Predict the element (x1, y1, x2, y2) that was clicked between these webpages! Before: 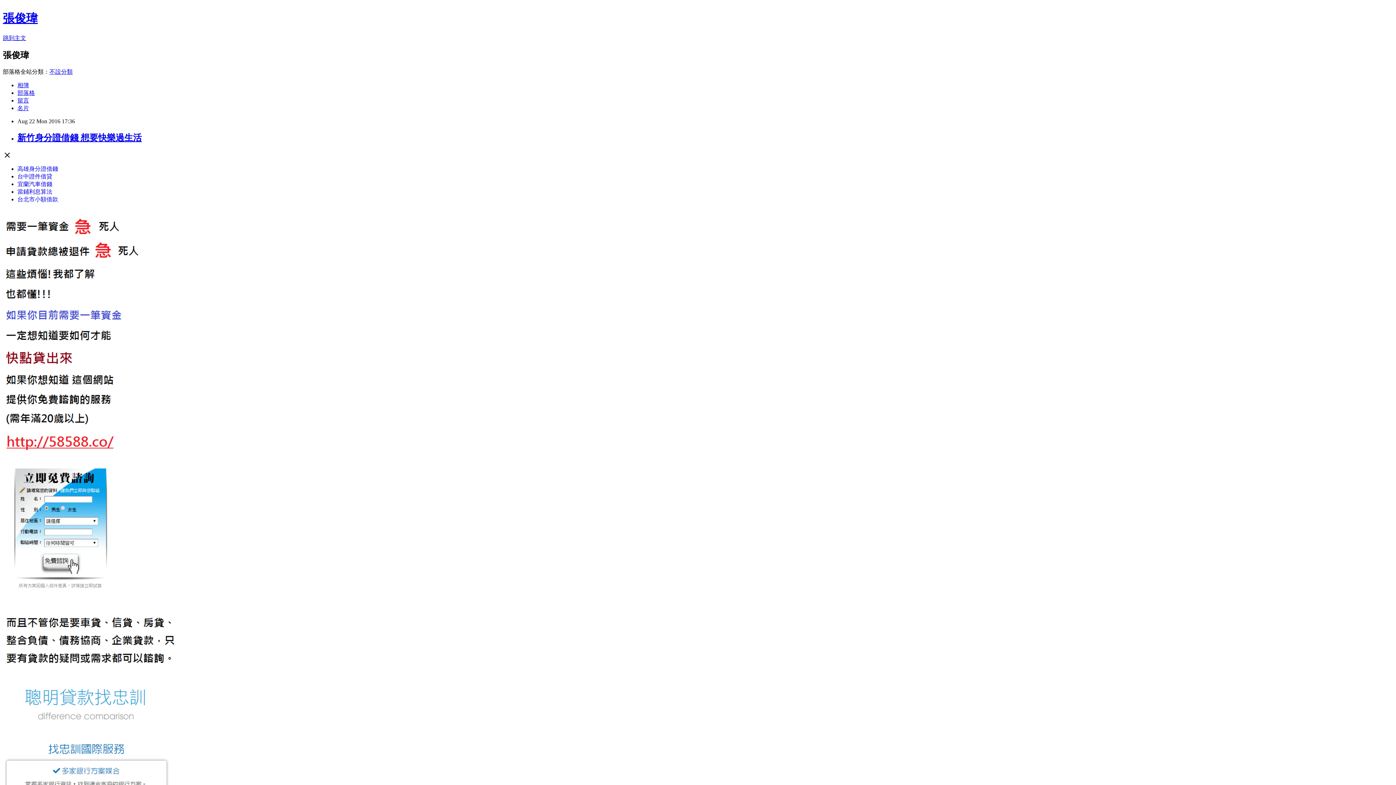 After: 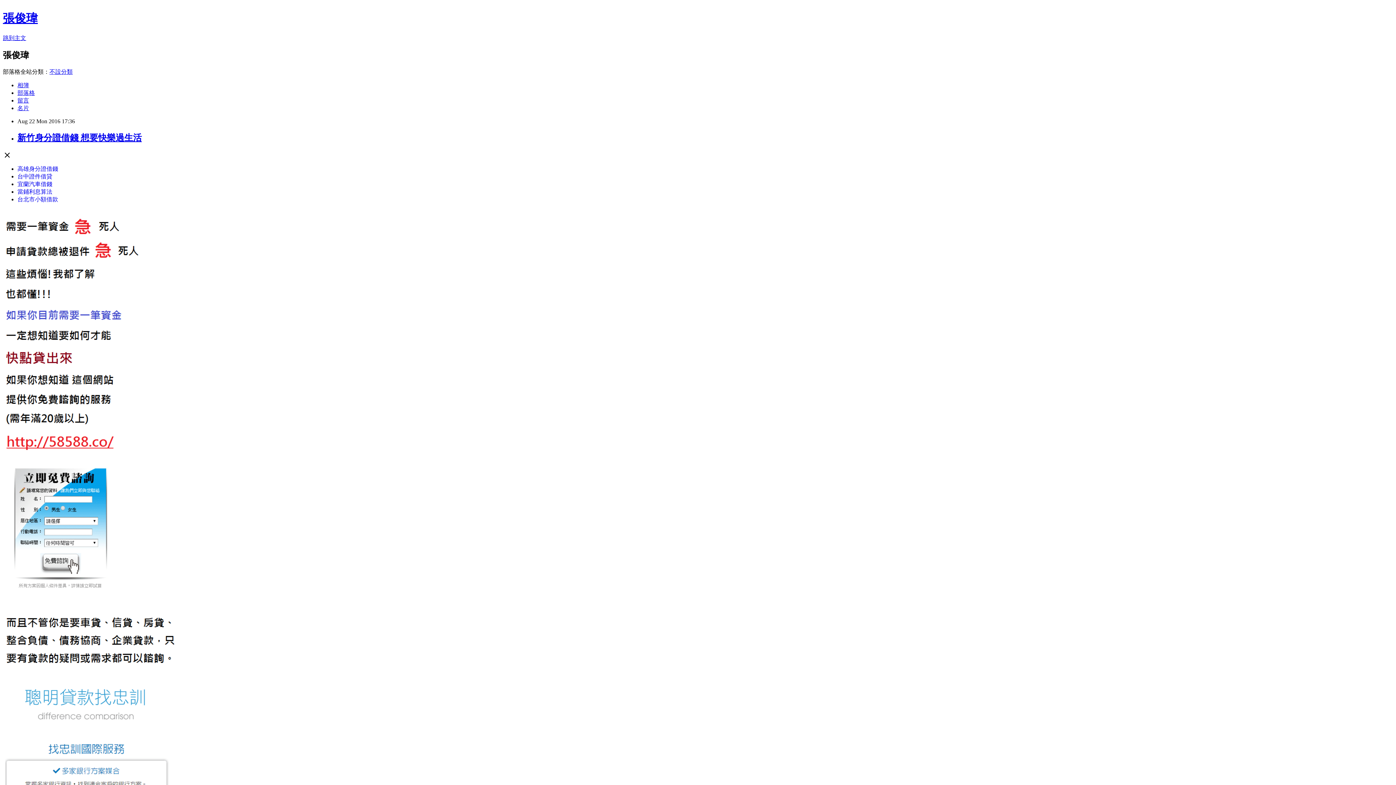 Action: bbox: (17, 173, 52, 179) label: 台中證件借貸